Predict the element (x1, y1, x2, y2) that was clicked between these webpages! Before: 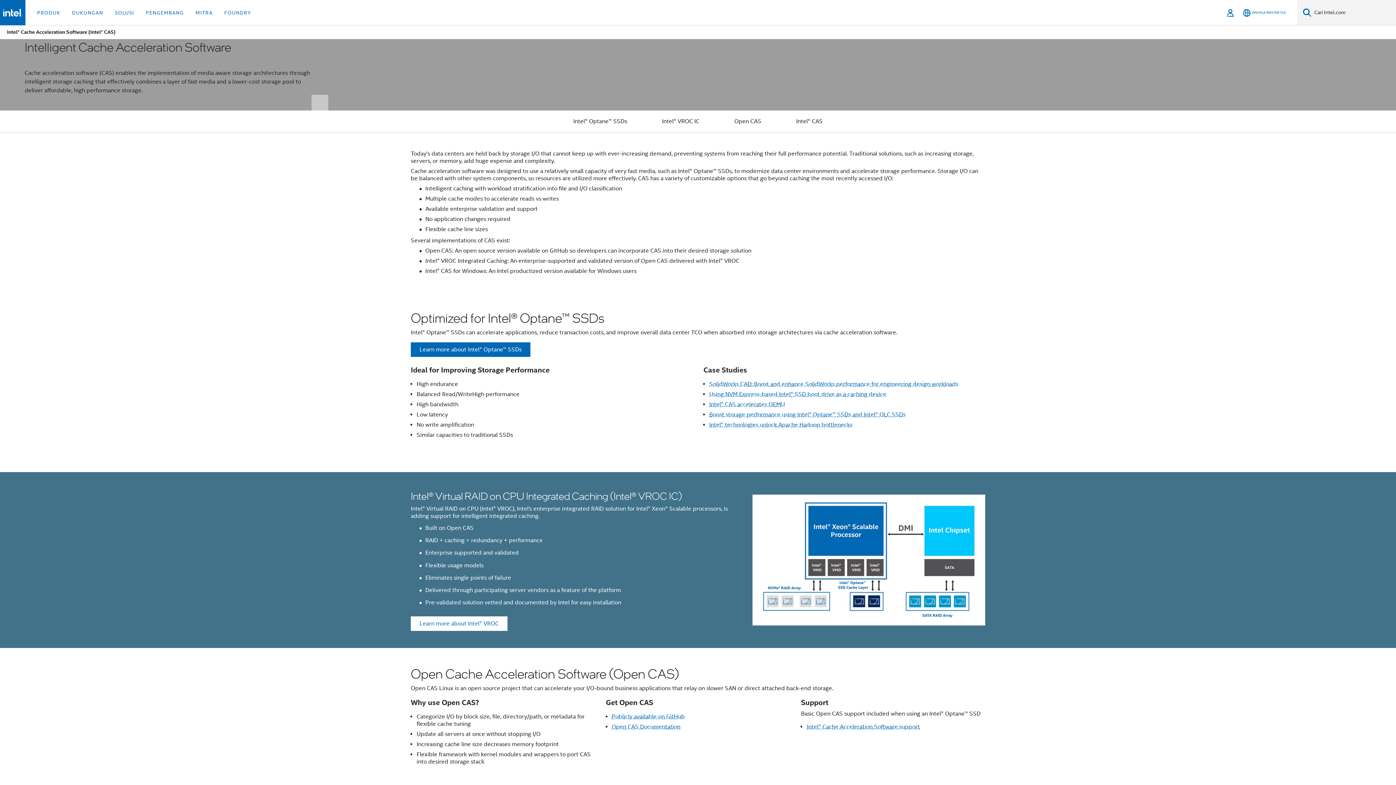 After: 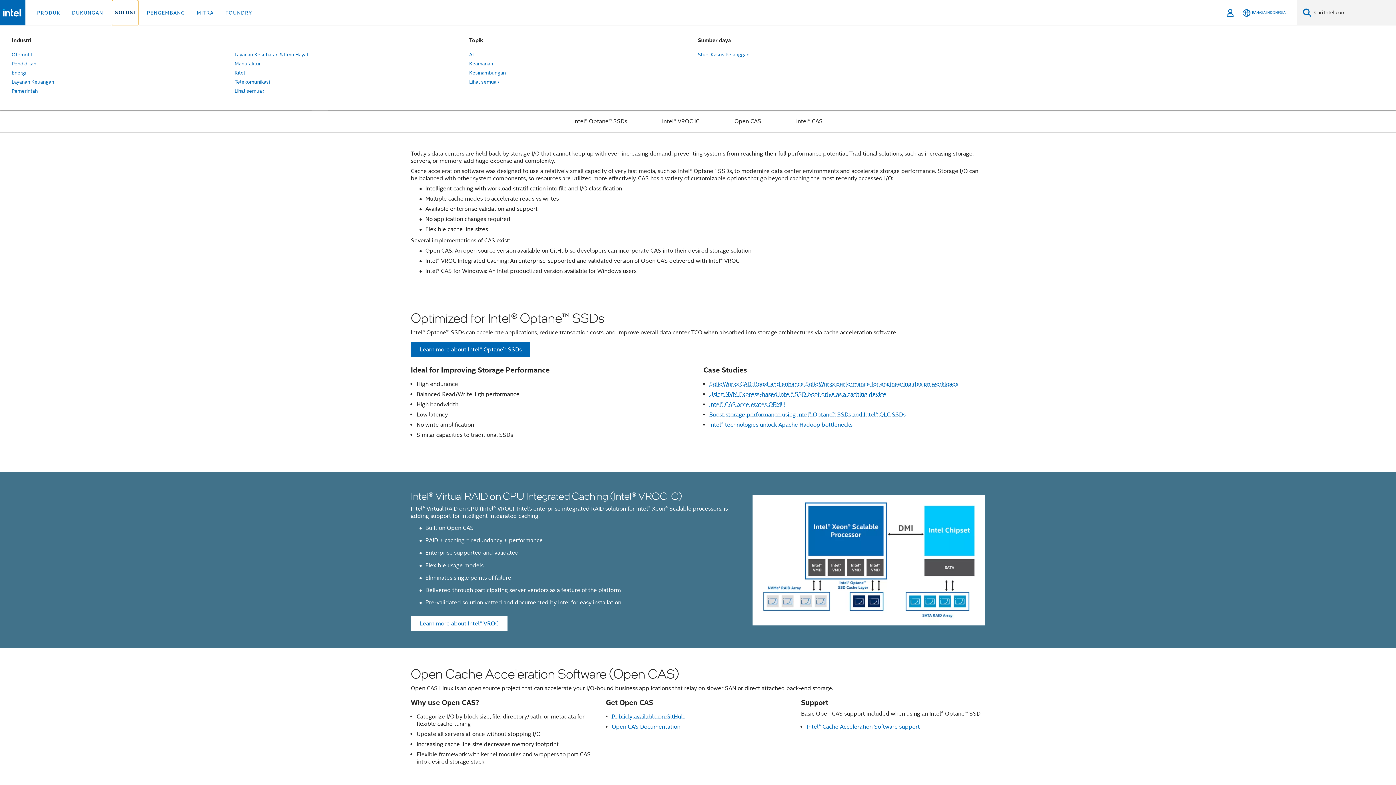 Action: label: SOLUSI bbox: (112, 0, 137, 25)